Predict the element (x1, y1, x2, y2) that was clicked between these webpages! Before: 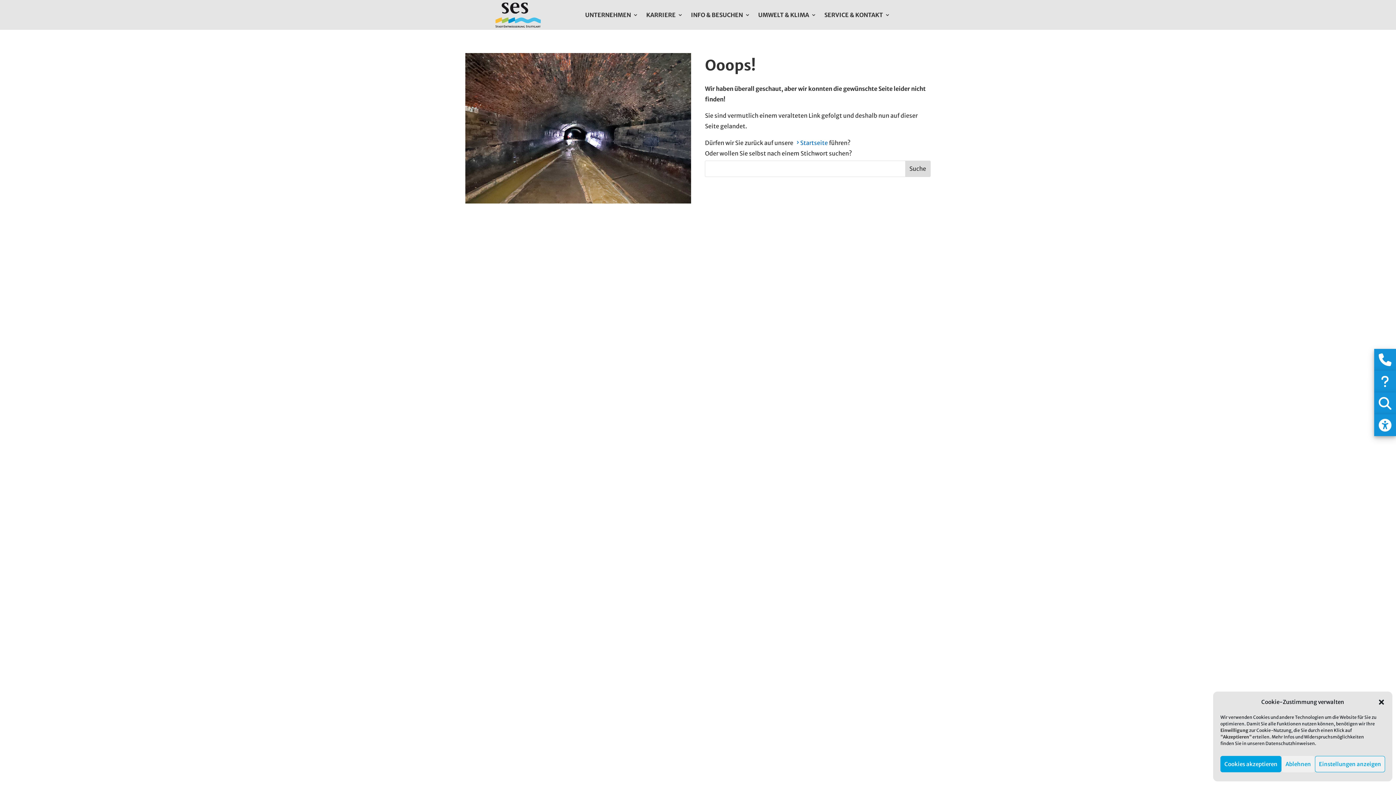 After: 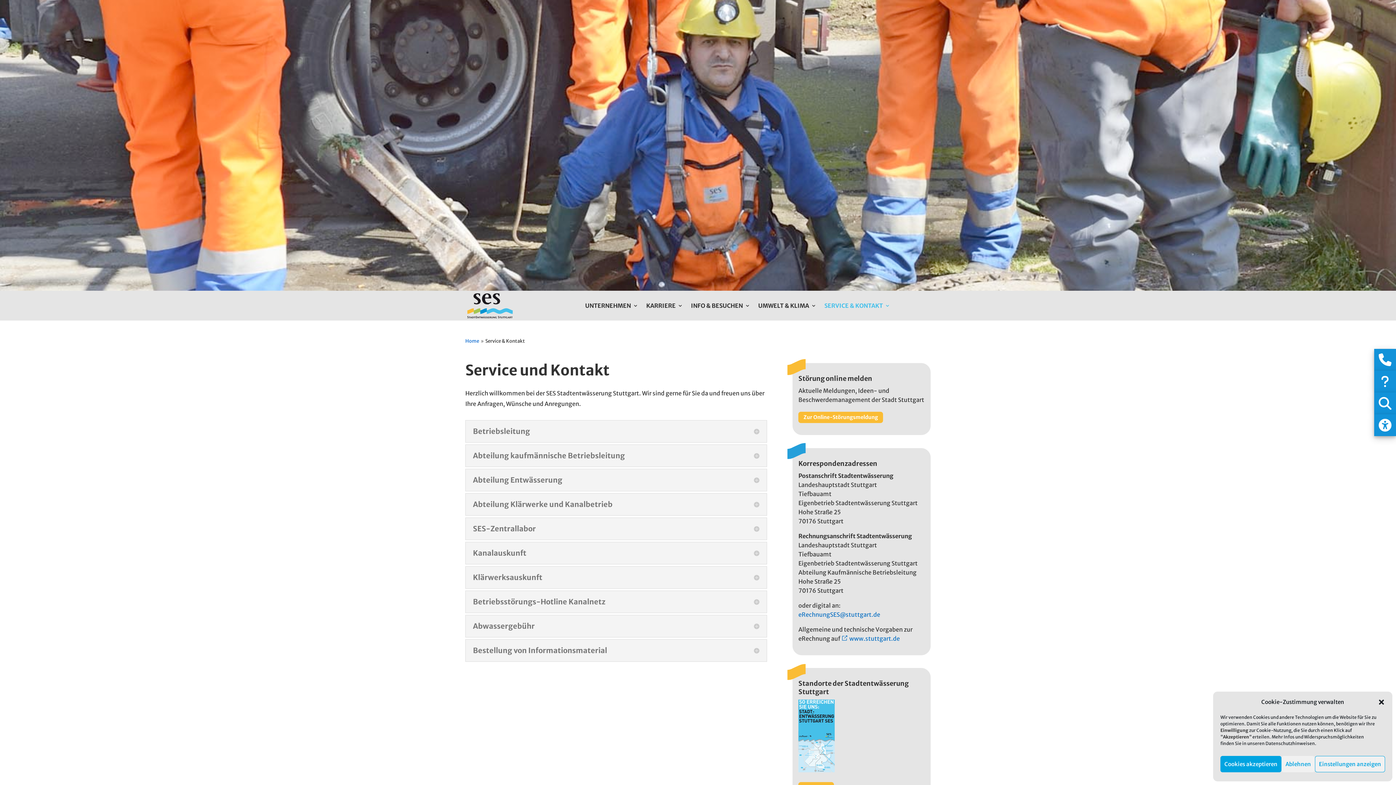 Action: label: SERVICE & KONTAKT bbox: (824, 12, 890, 20)